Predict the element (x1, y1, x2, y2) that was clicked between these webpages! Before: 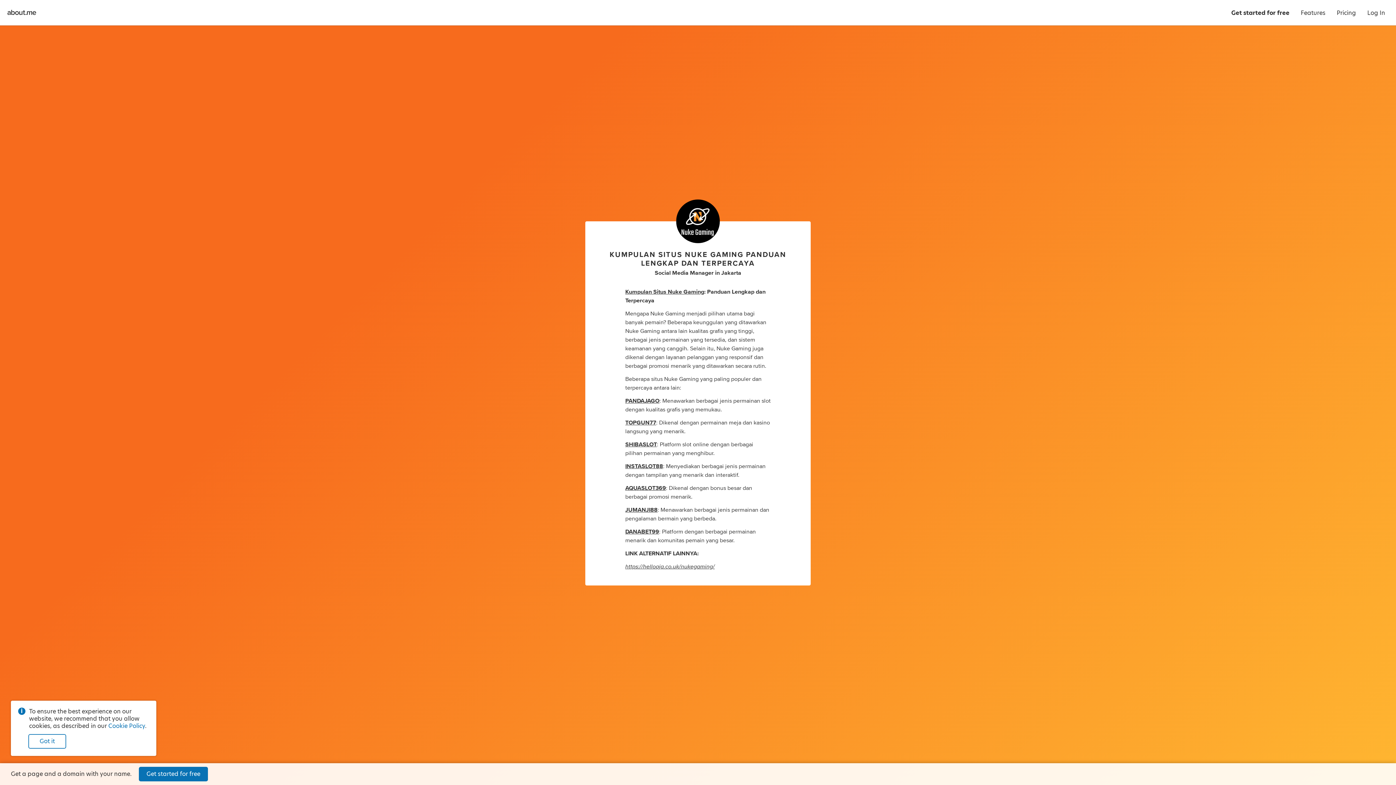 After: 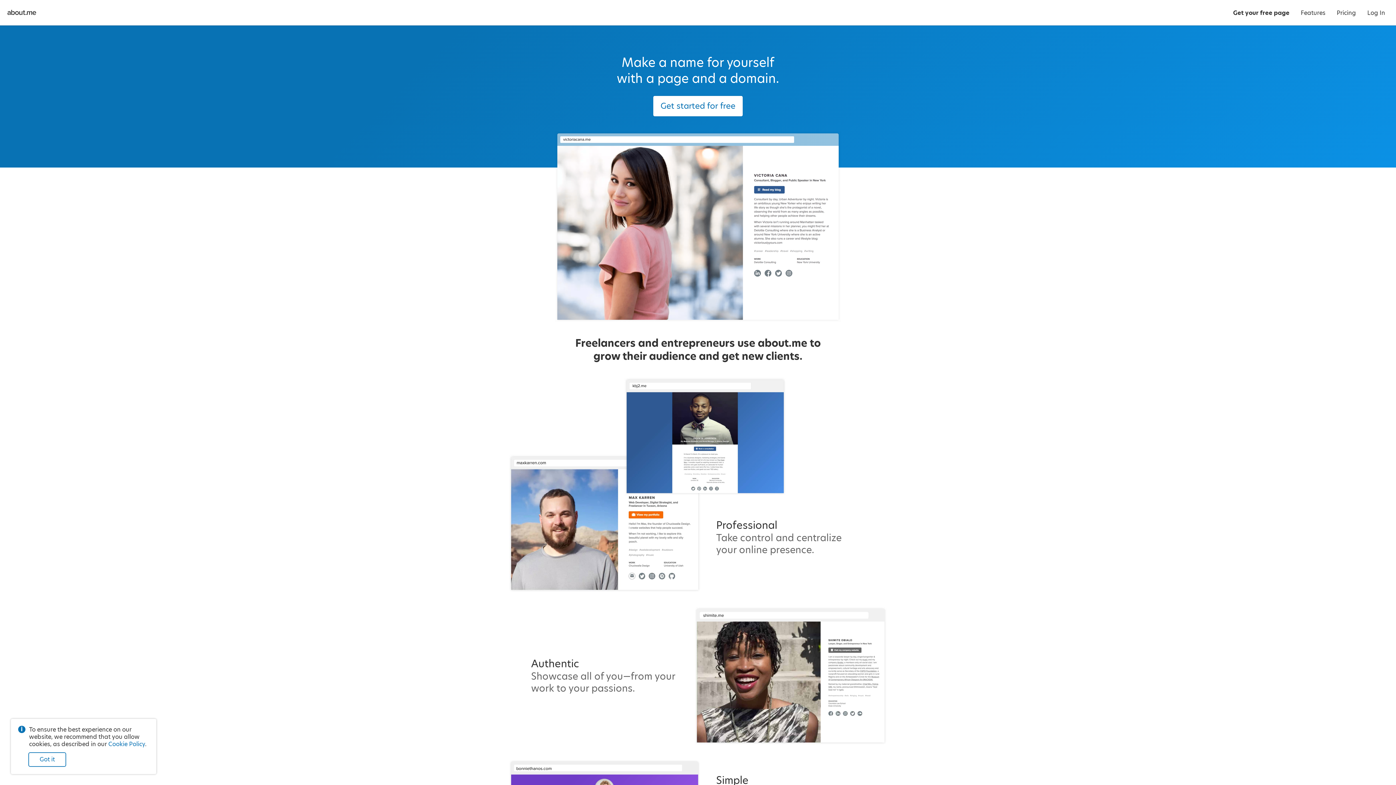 Action: bbox: (138, 774, 208, 789) label: Get started for free